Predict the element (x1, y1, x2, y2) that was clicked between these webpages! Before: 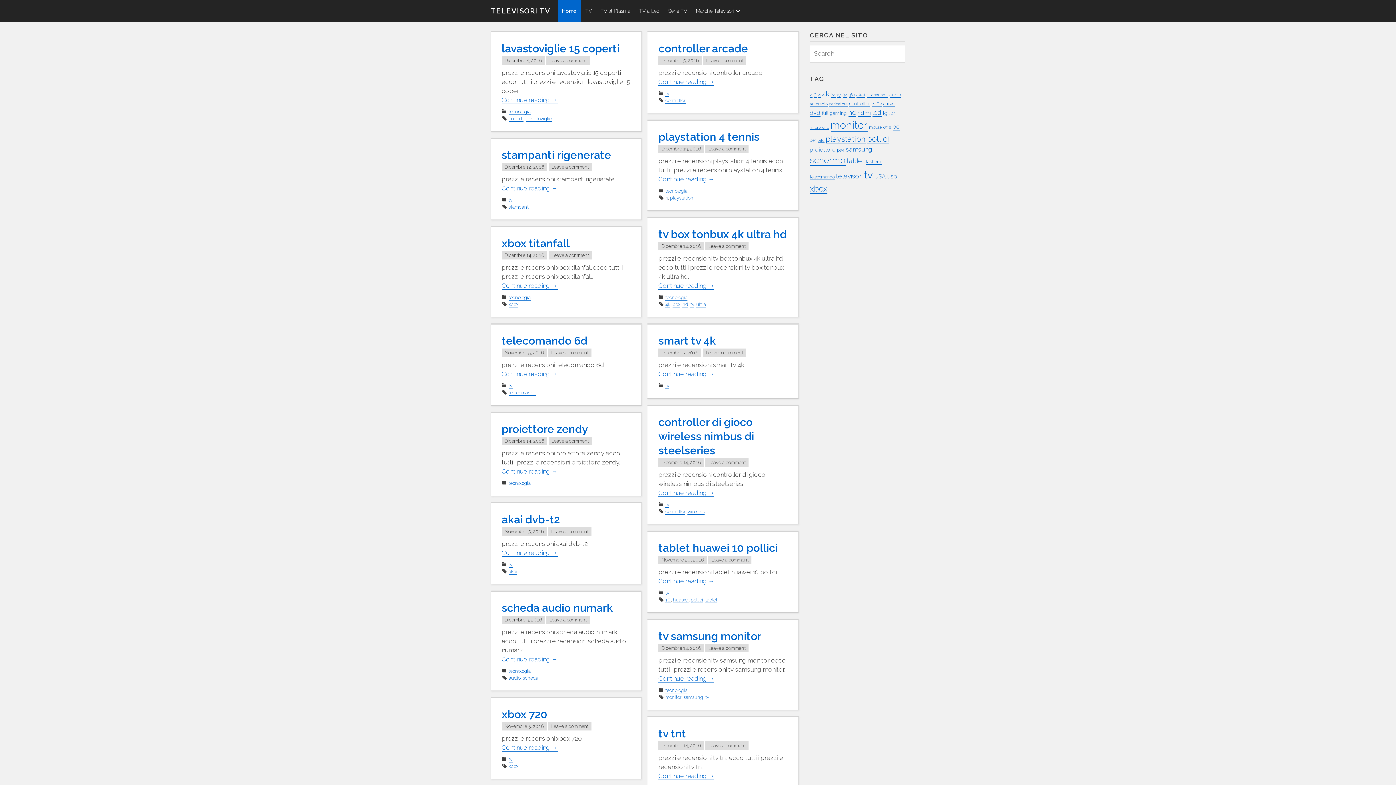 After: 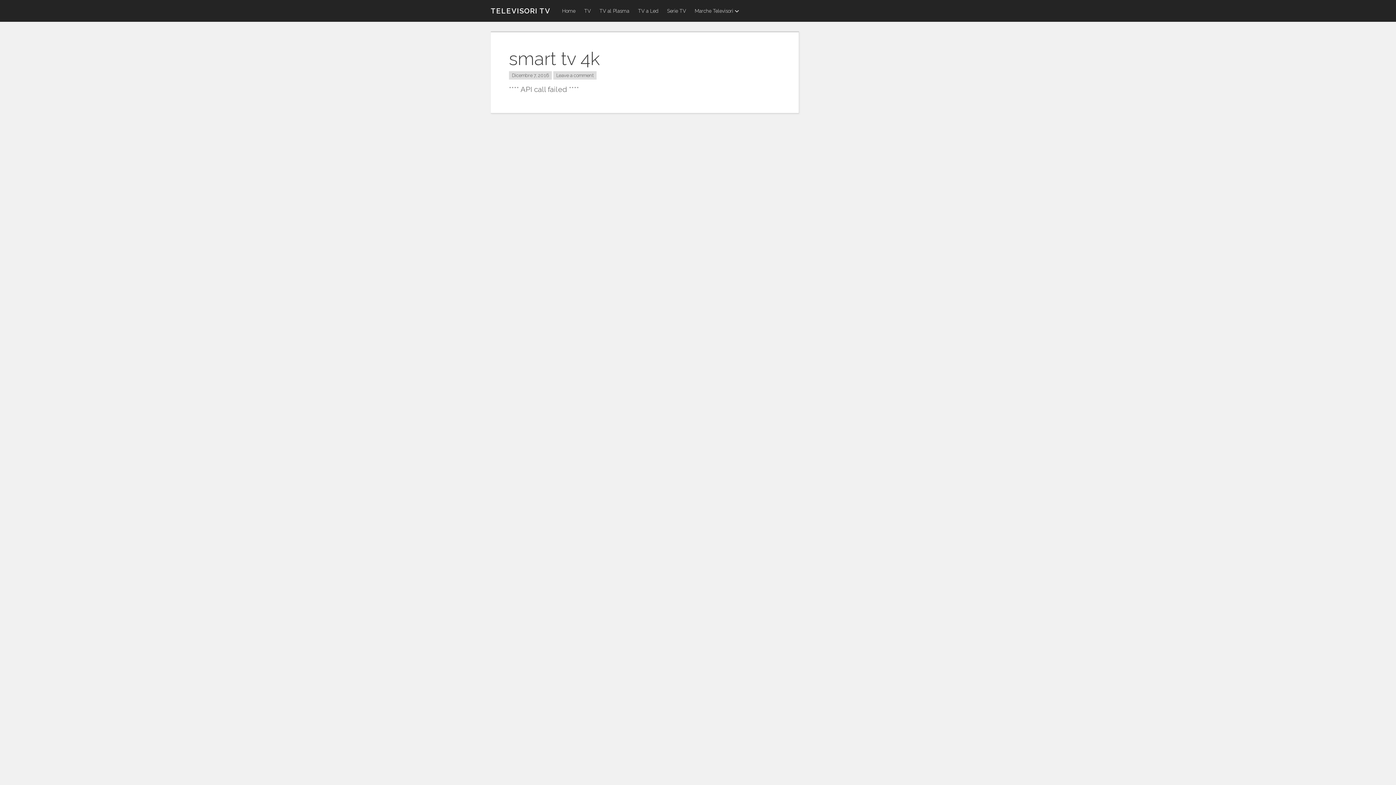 Action: label: Dicembre 7, 2016 bbox: (658, 348, 701, 356)